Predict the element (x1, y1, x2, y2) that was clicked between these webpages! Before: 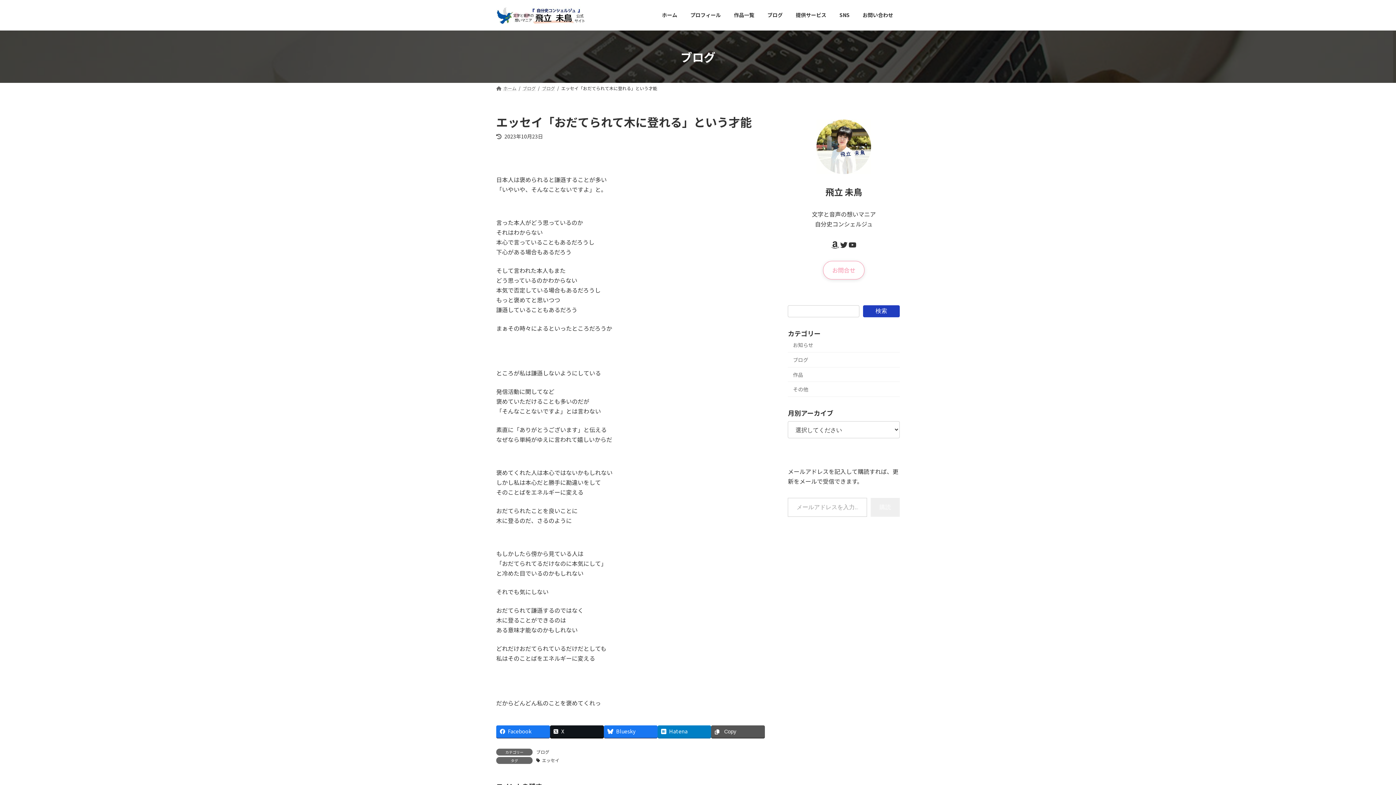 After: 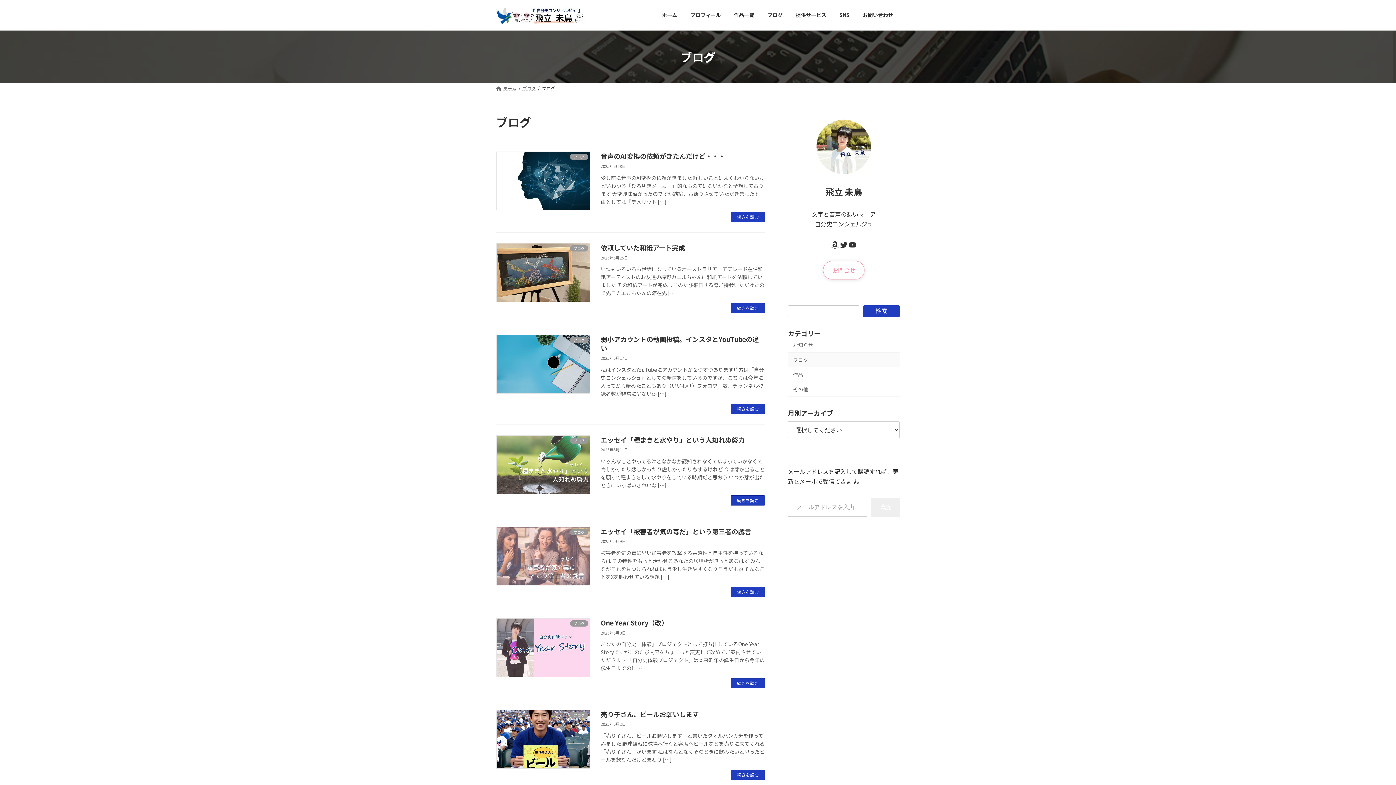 Action: bbox: (788, 352, 900, 367) label: ブログ